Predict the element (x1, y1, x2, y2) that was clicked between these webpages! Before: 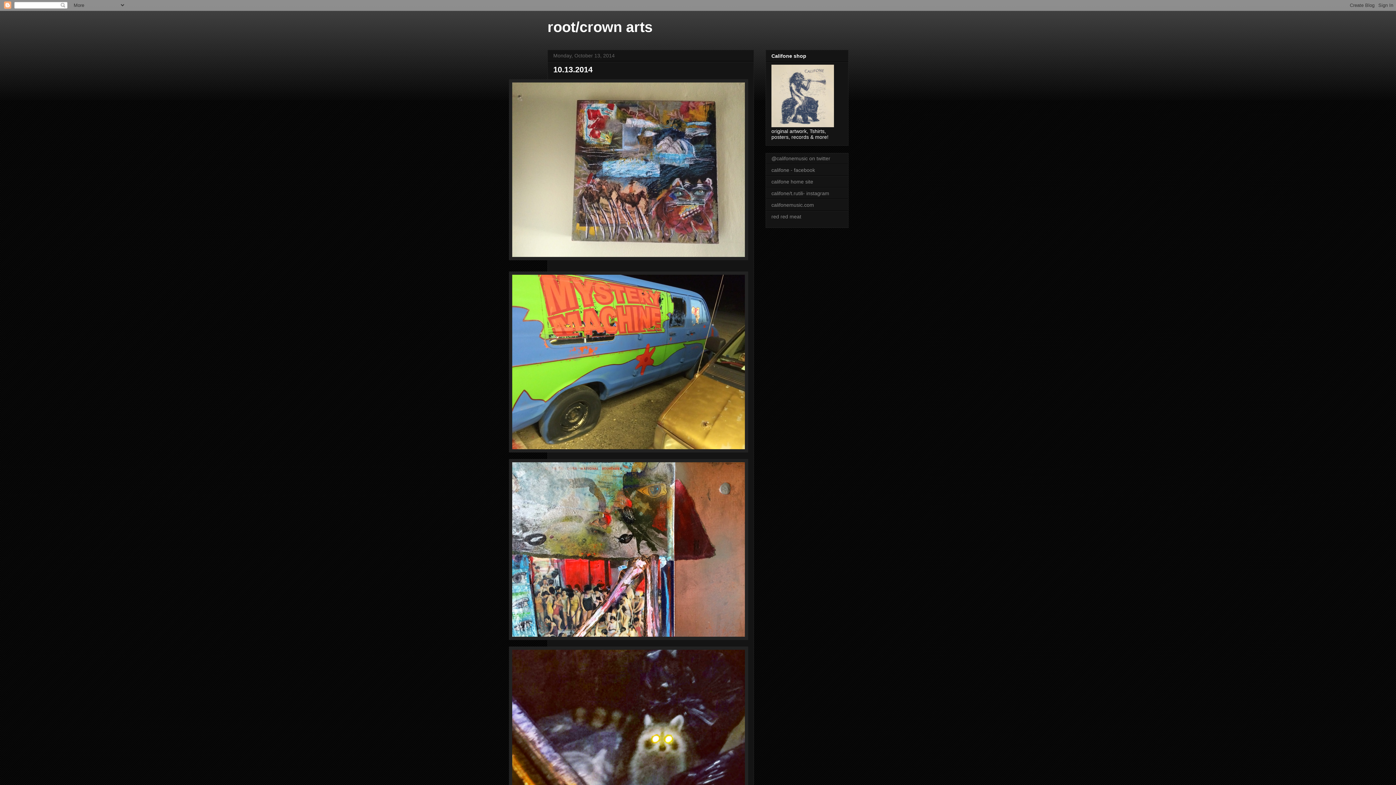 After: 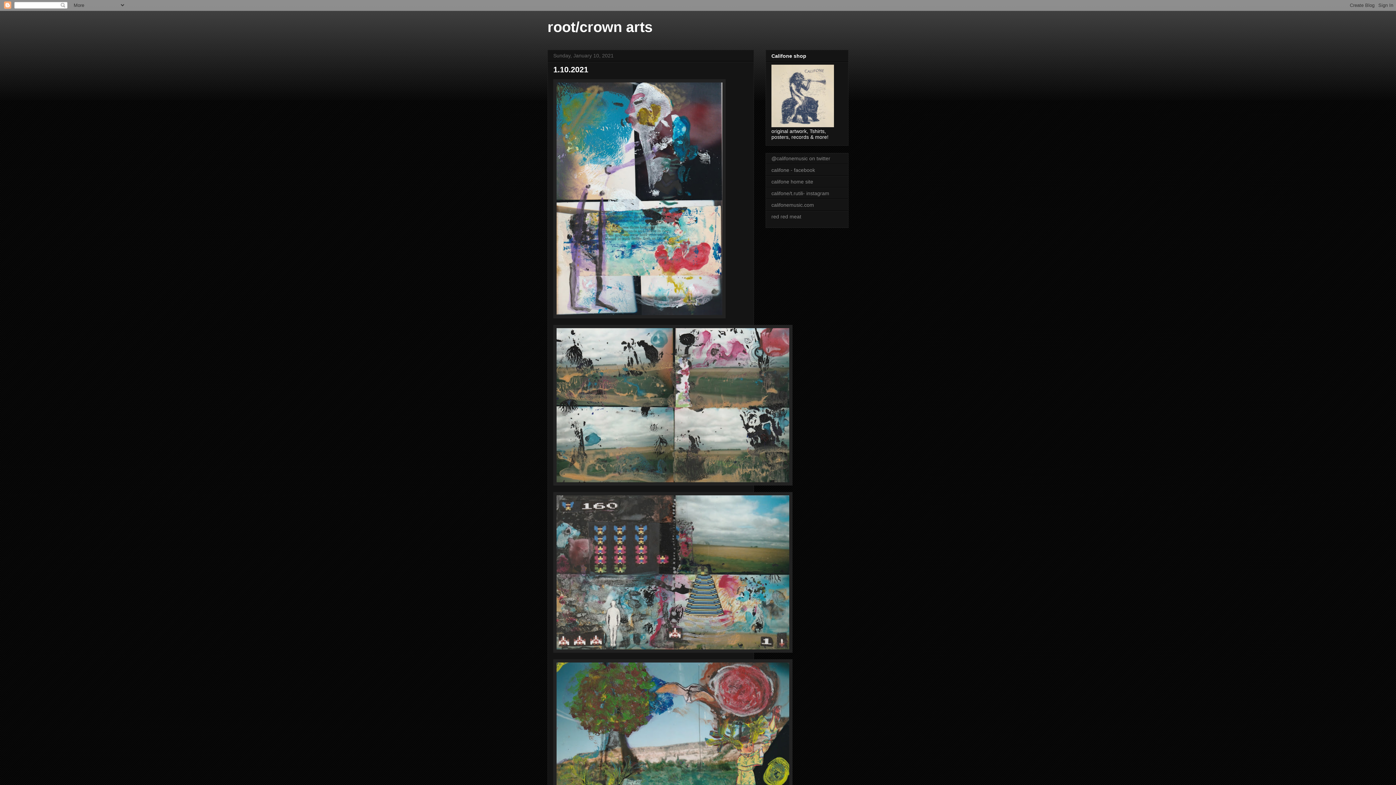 Action: bbox: (547, 18, 652, 34) label: root/crown arts